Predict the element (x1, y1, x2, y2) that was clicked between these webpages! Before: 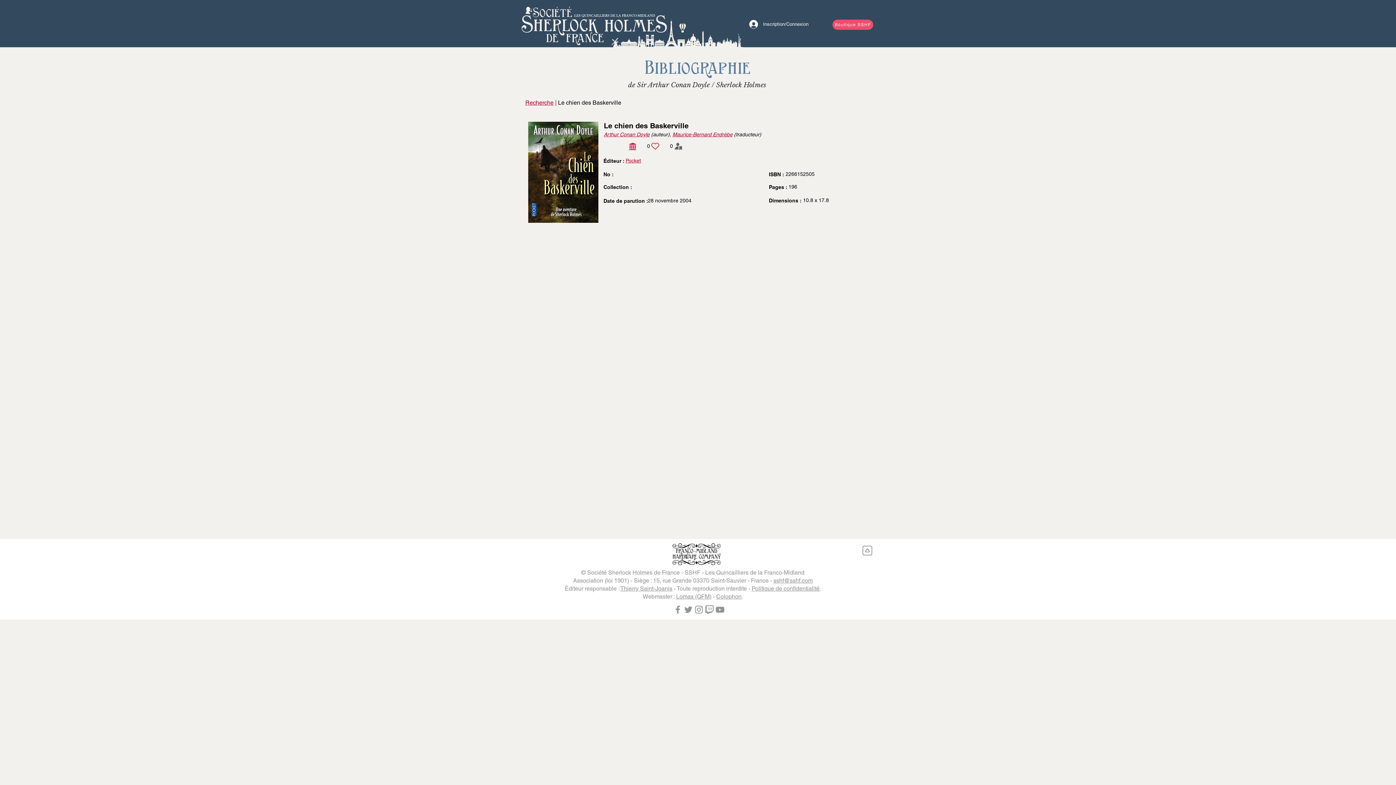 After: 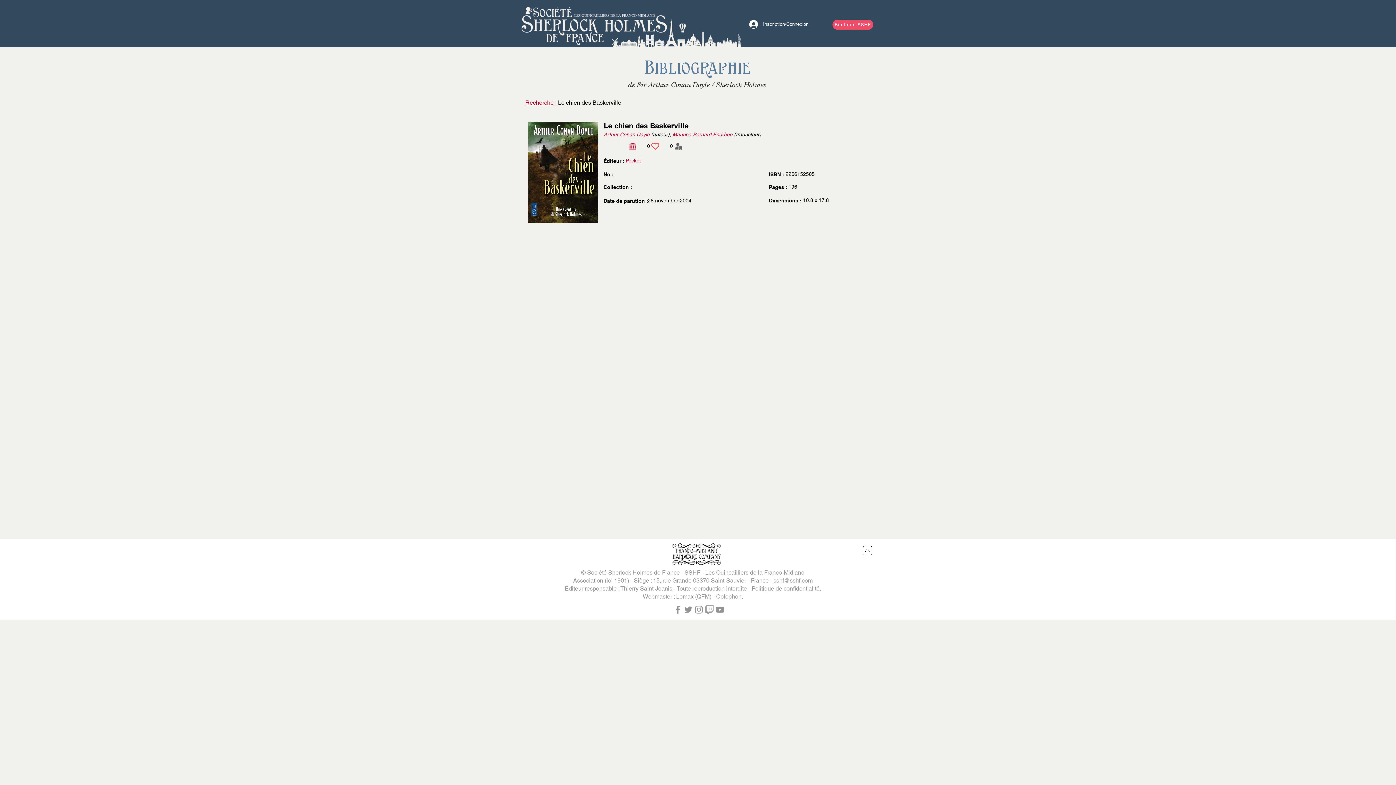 Action: bbox: (629, 142, 636, 150)